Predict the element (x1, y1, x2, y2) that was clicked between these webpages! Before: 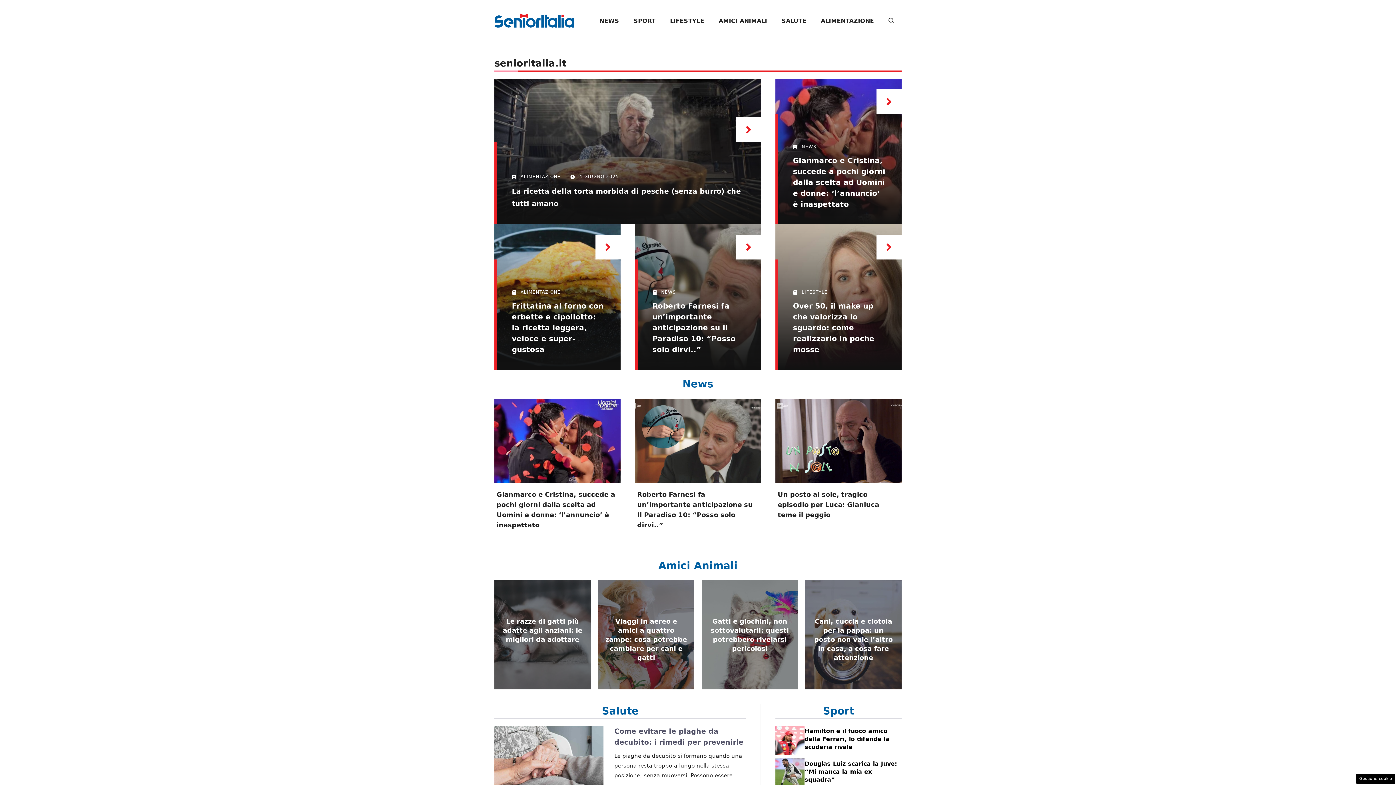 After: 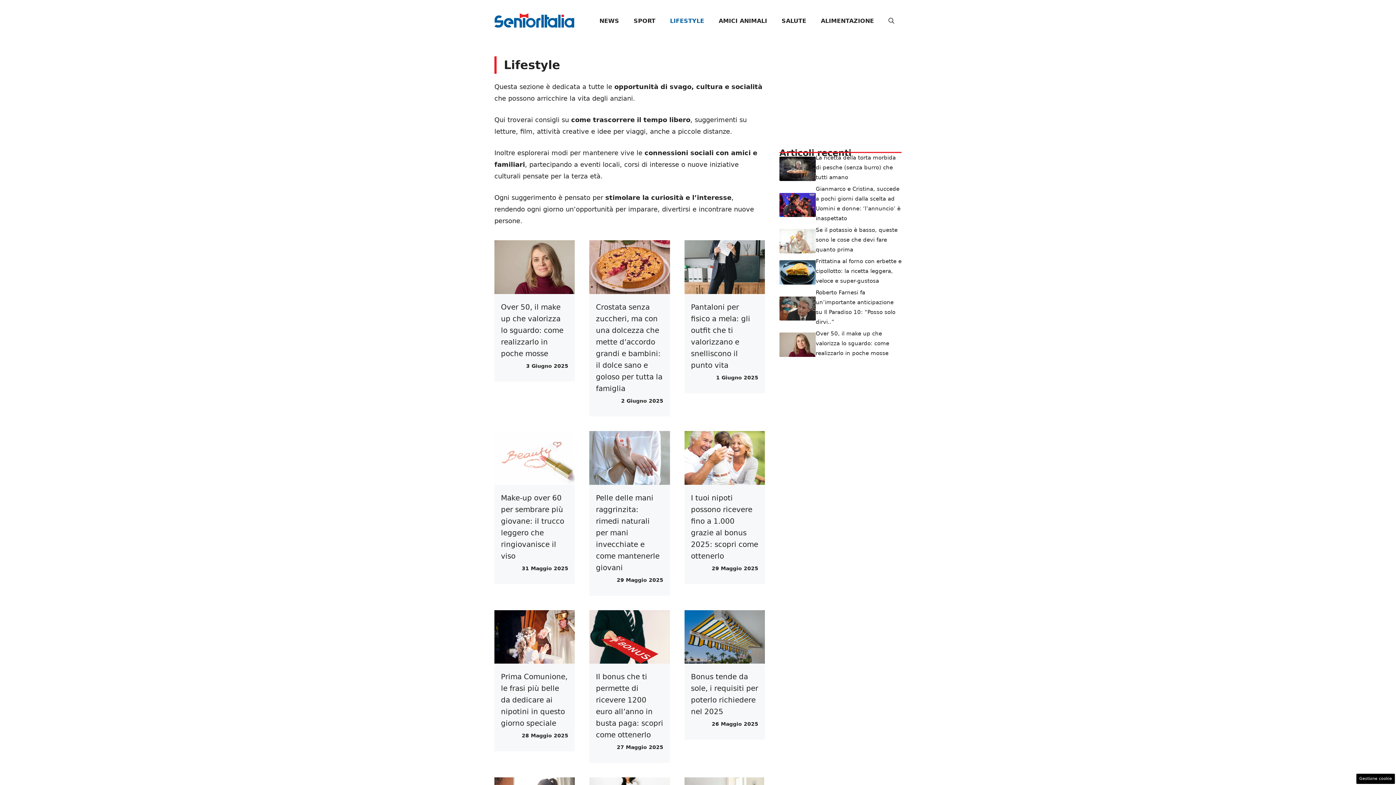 Action: bbox: (662, 10, 711, 31) label: LIFESTYLE